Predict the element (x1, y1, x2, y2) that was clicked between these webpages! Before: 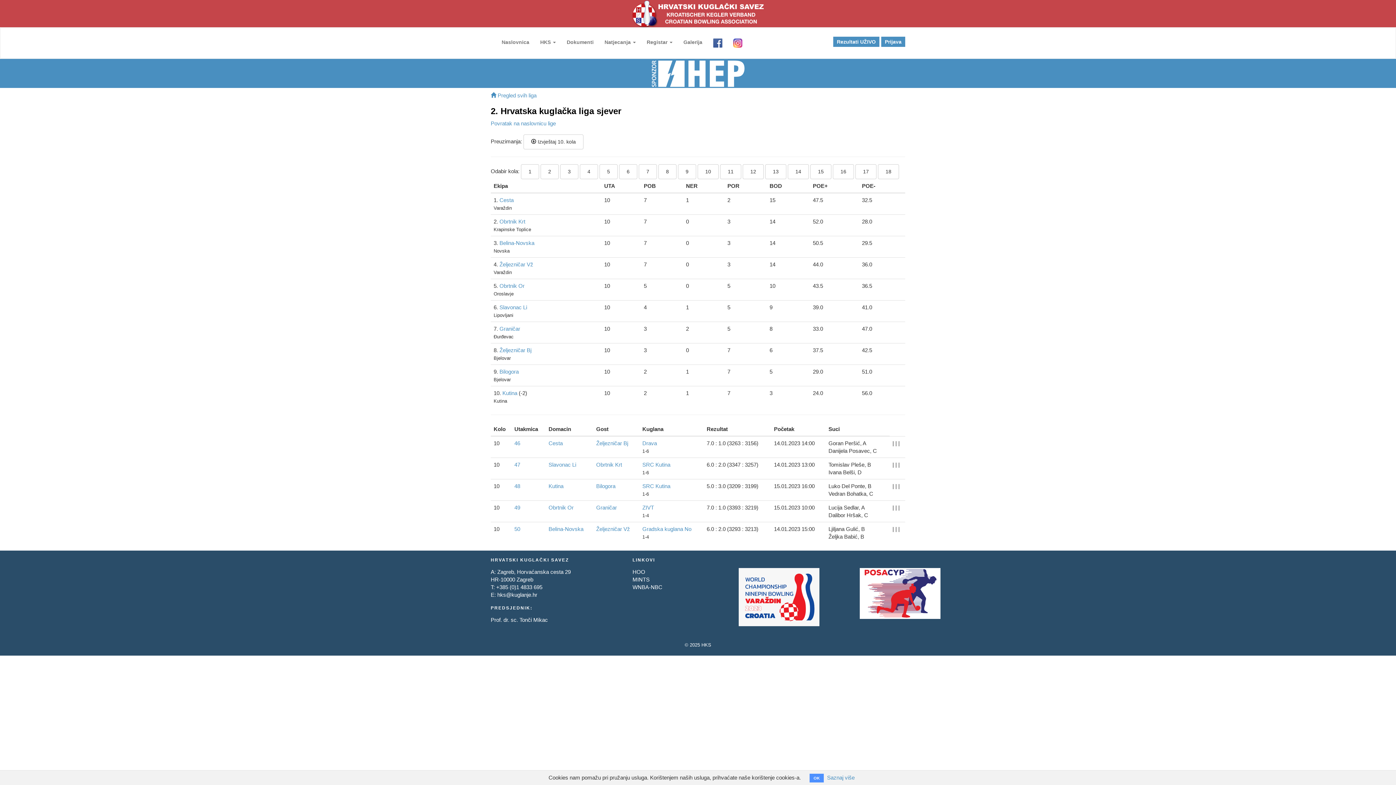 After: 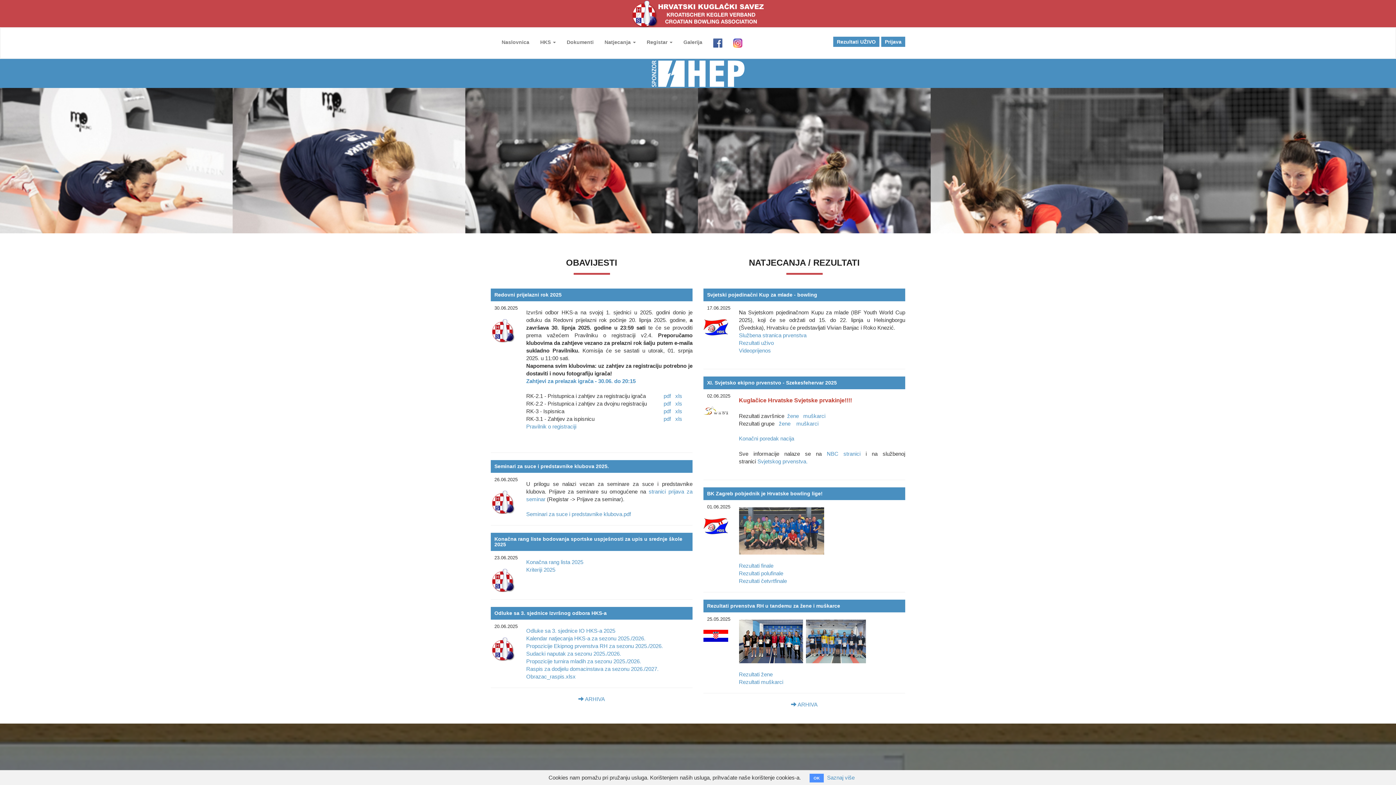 Action: bbox: (496, 34, 534, 49) label: Naslovnica